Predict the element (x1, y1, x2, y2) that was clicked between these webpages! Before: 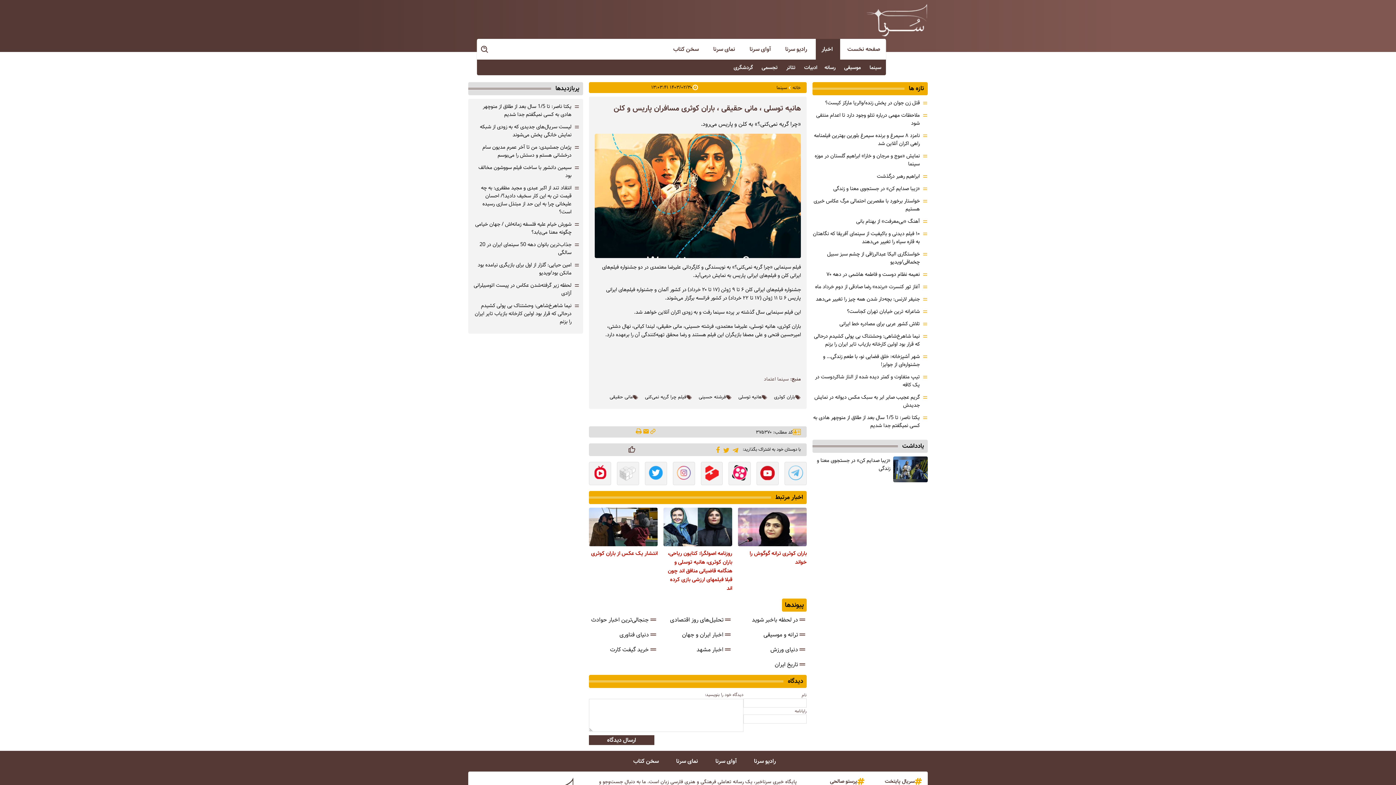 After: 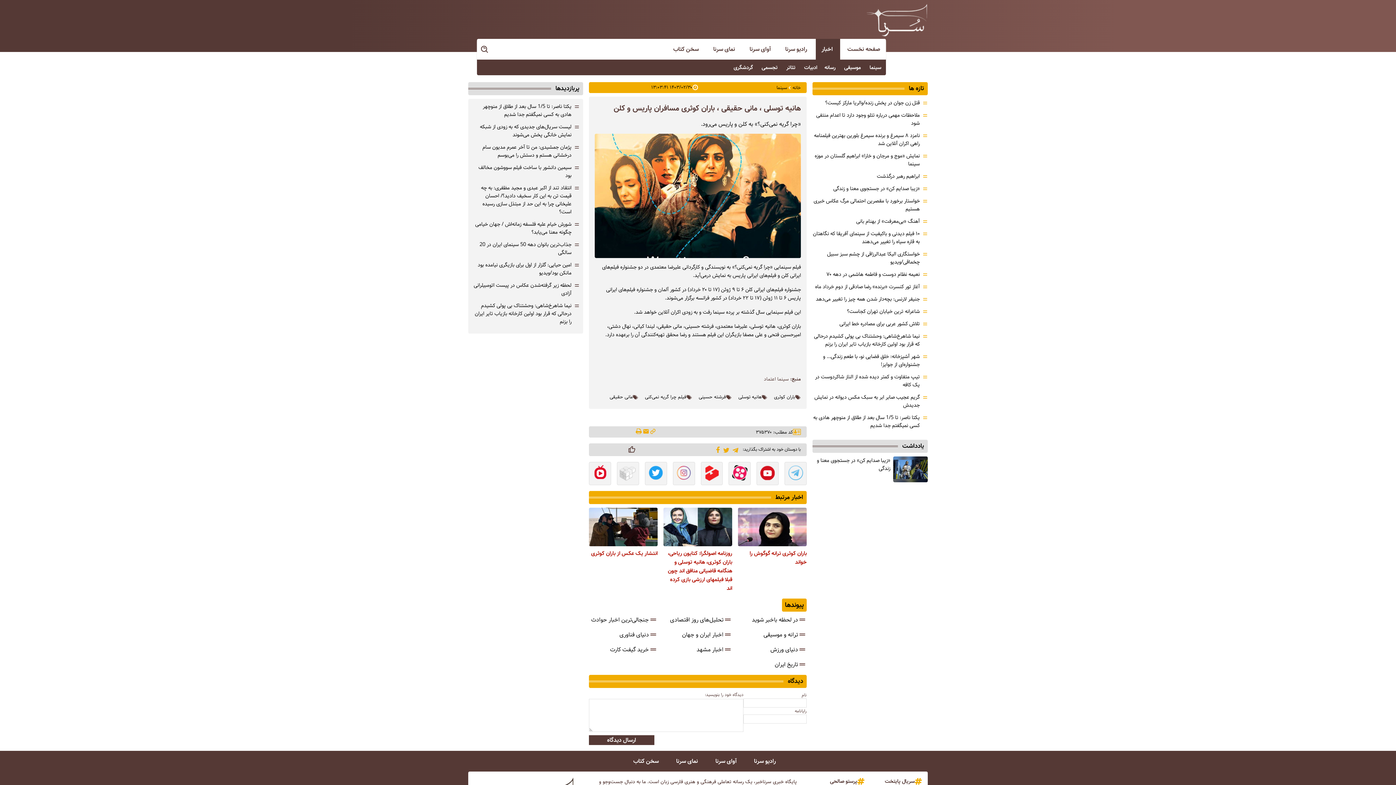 Action: bbox: (744, 44, 772, 53) label:  آوای سرنا